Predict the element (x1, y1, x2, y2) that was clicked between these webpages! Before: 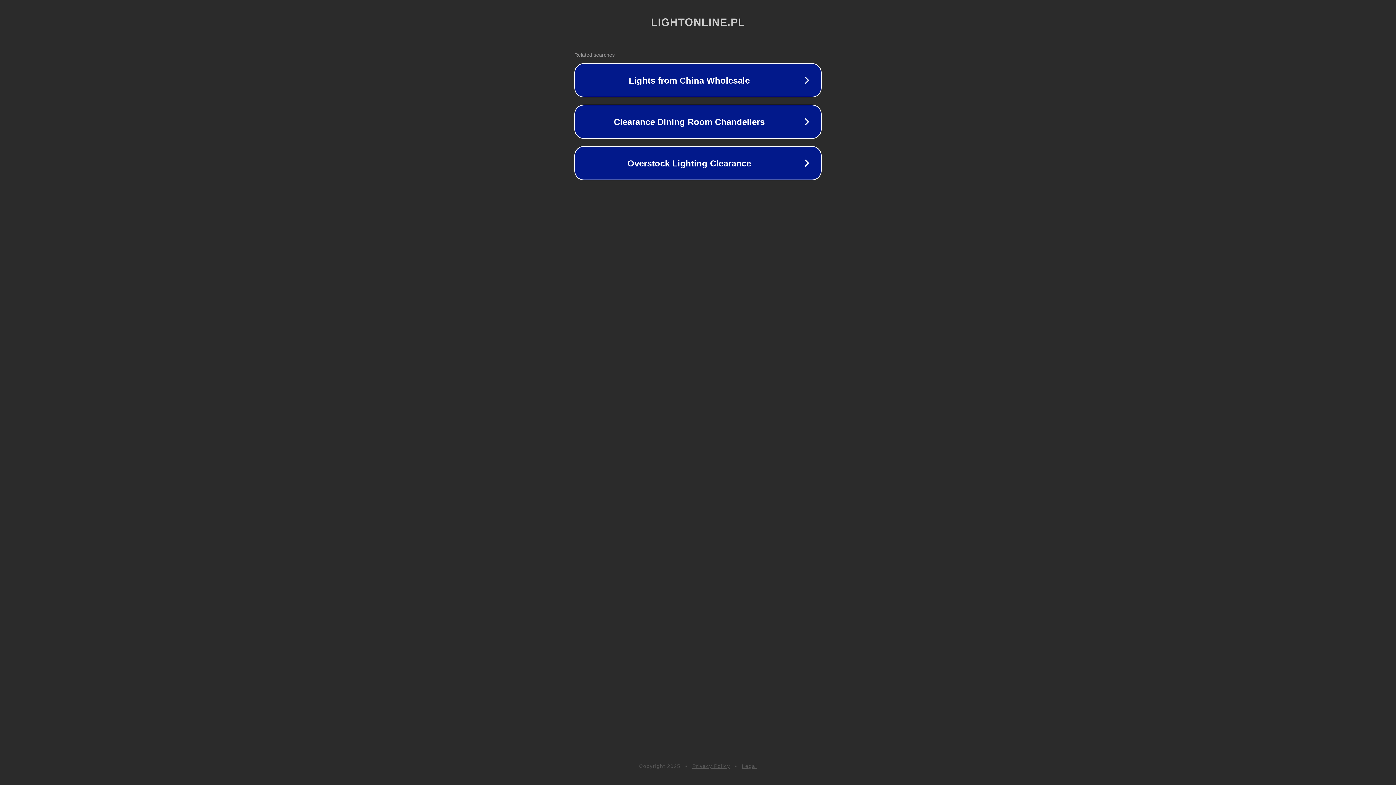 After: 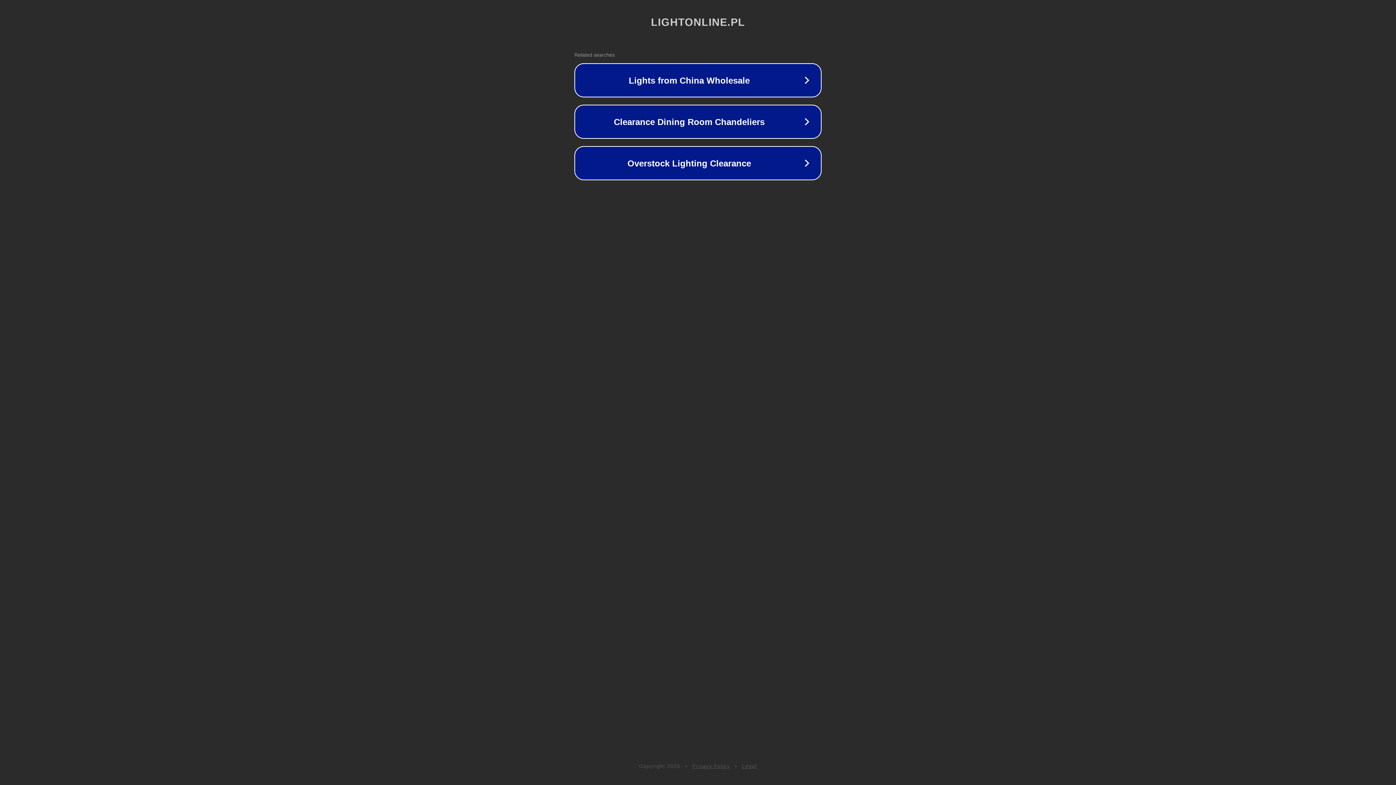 Action: label: Legal bbox: (742, 763, 757, 769)